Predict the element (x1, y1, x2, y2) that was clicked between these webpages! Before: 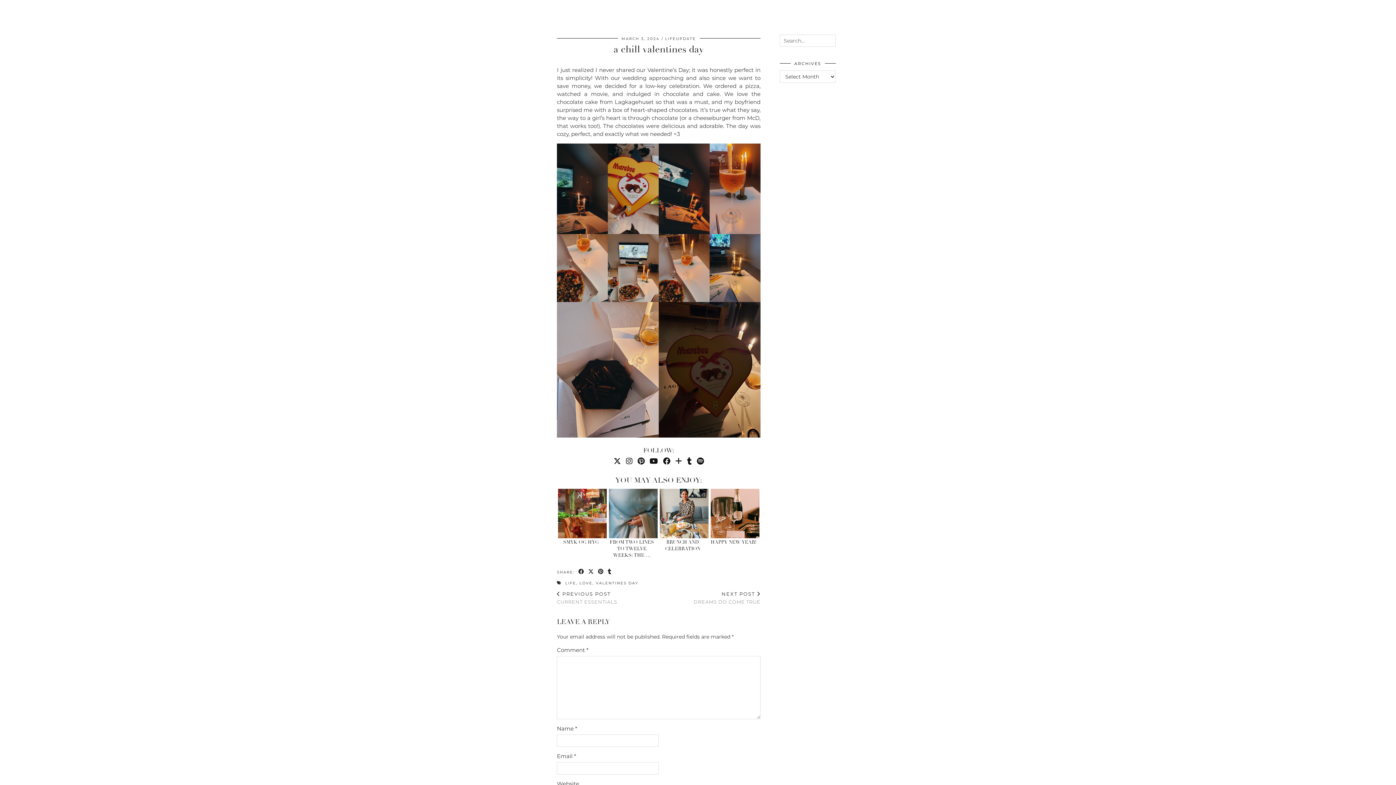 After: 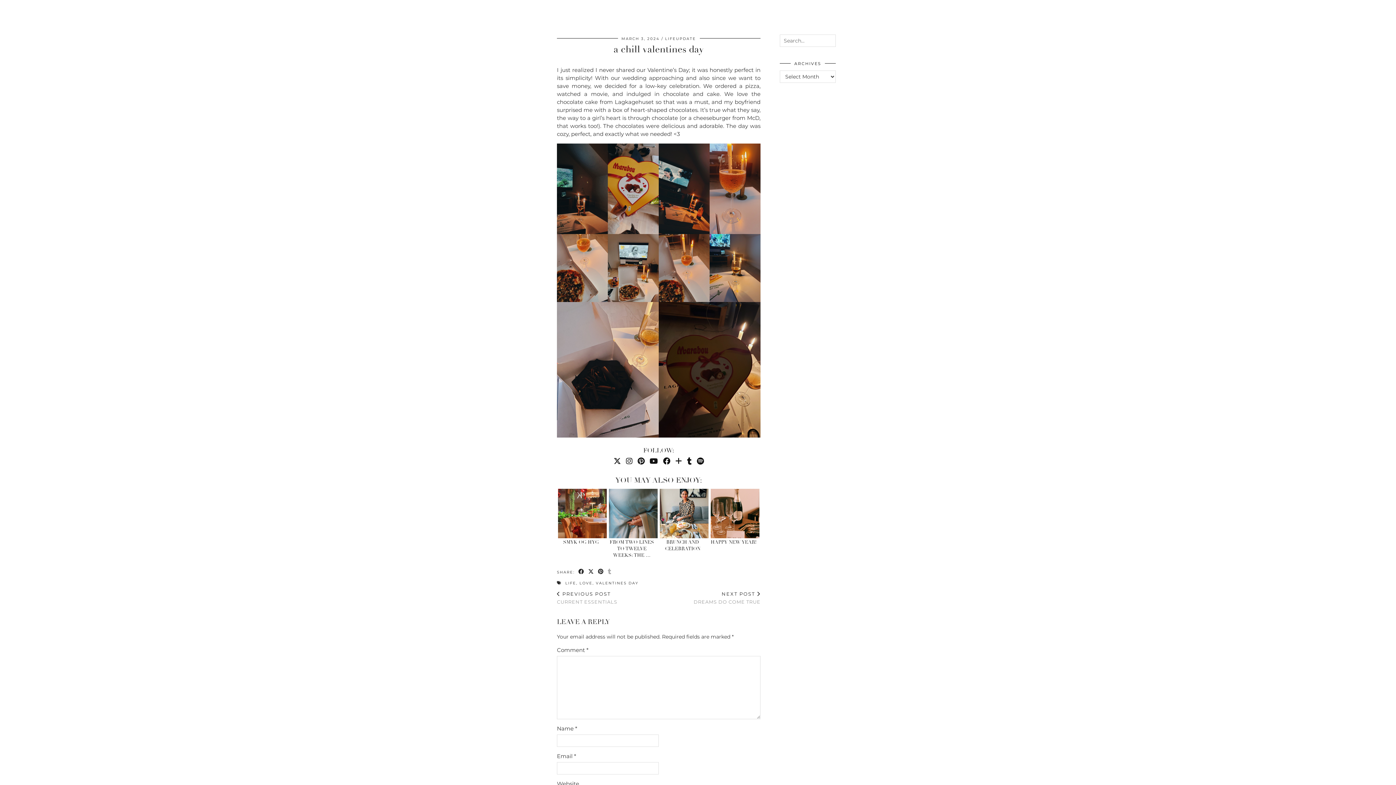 Action: label: Share on tumblr bbox: (606, 569, 613, 575)